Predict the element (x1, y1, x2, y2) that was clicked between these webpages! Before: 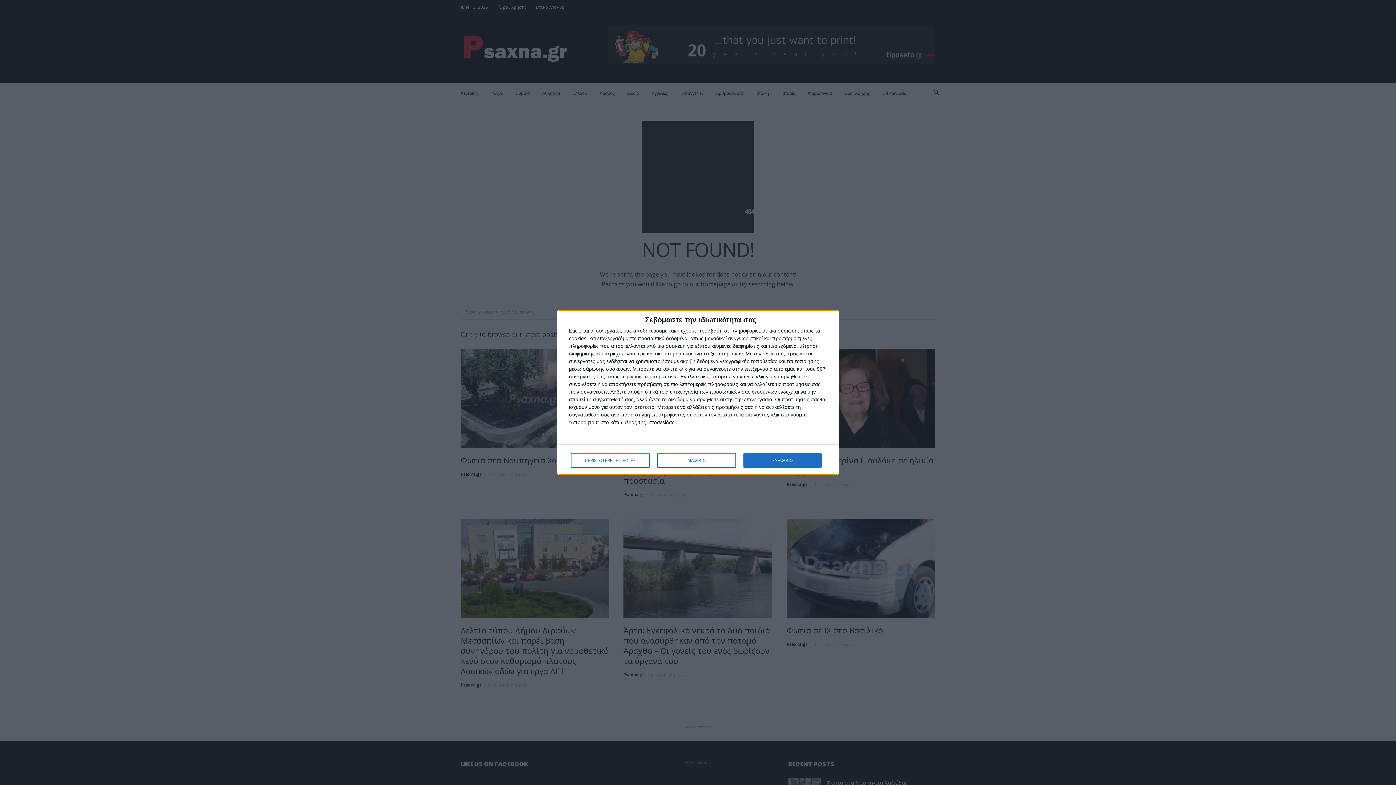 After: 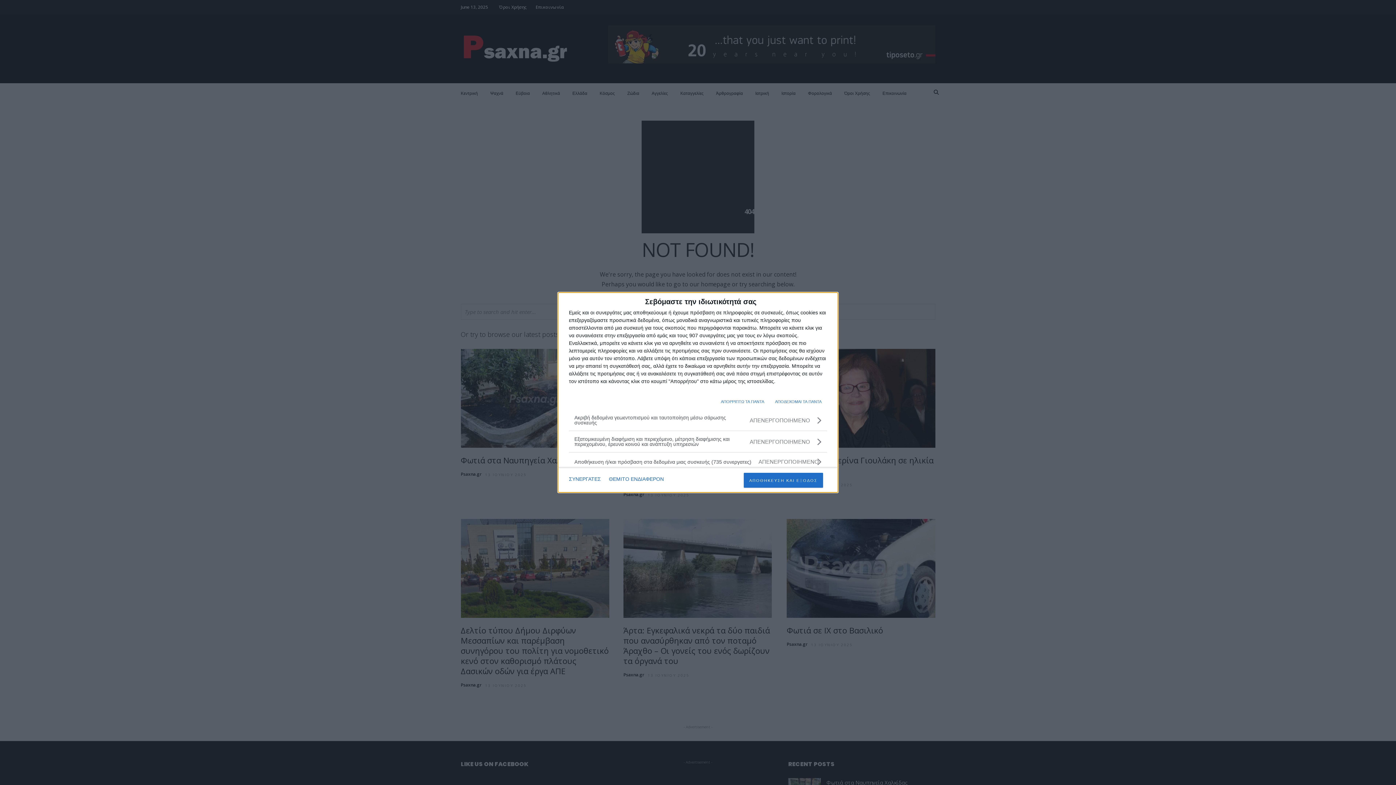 Action: bbox: (571, 453, 649, 468) label: ΠΕΡΙΣΣΟΤΕΡΕΣ ΕΠΙΛΟΓΕΣ